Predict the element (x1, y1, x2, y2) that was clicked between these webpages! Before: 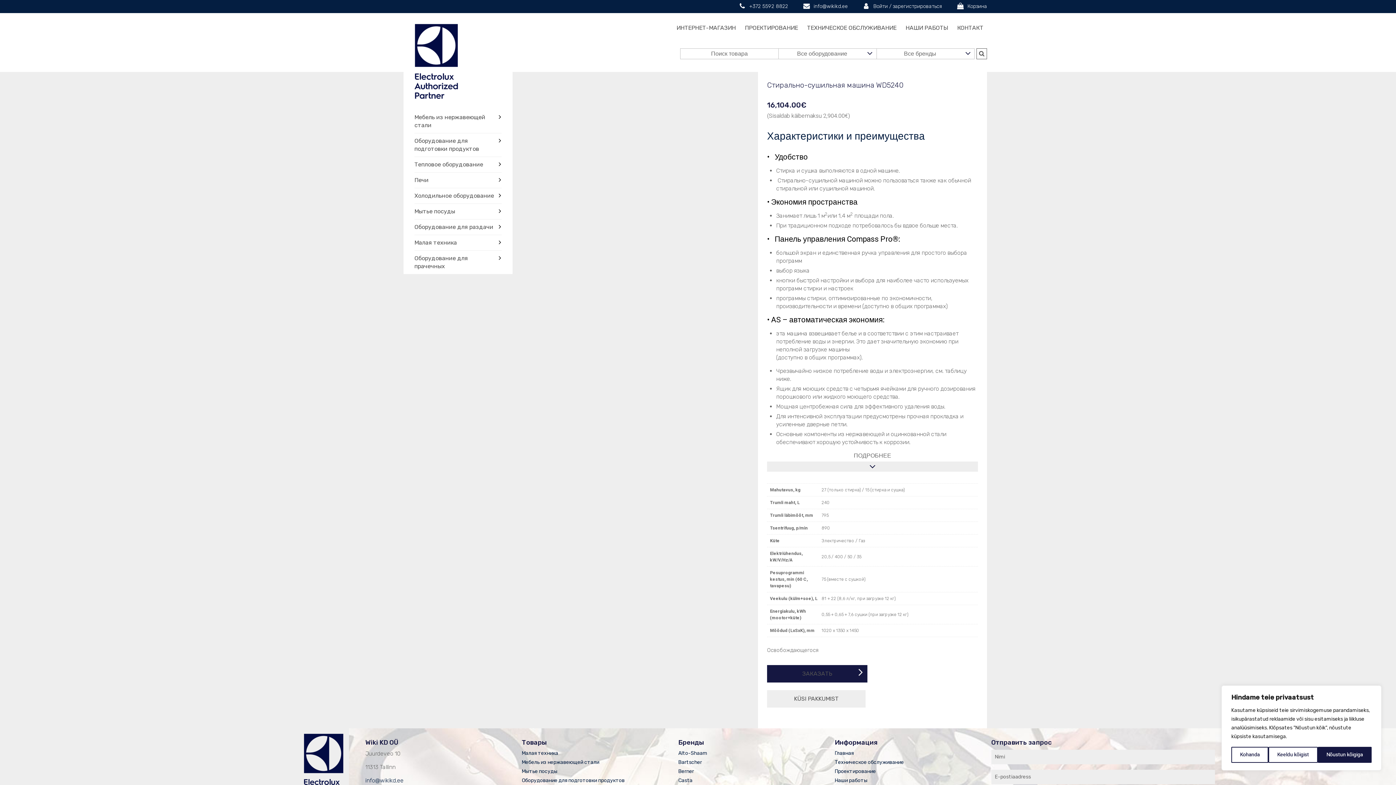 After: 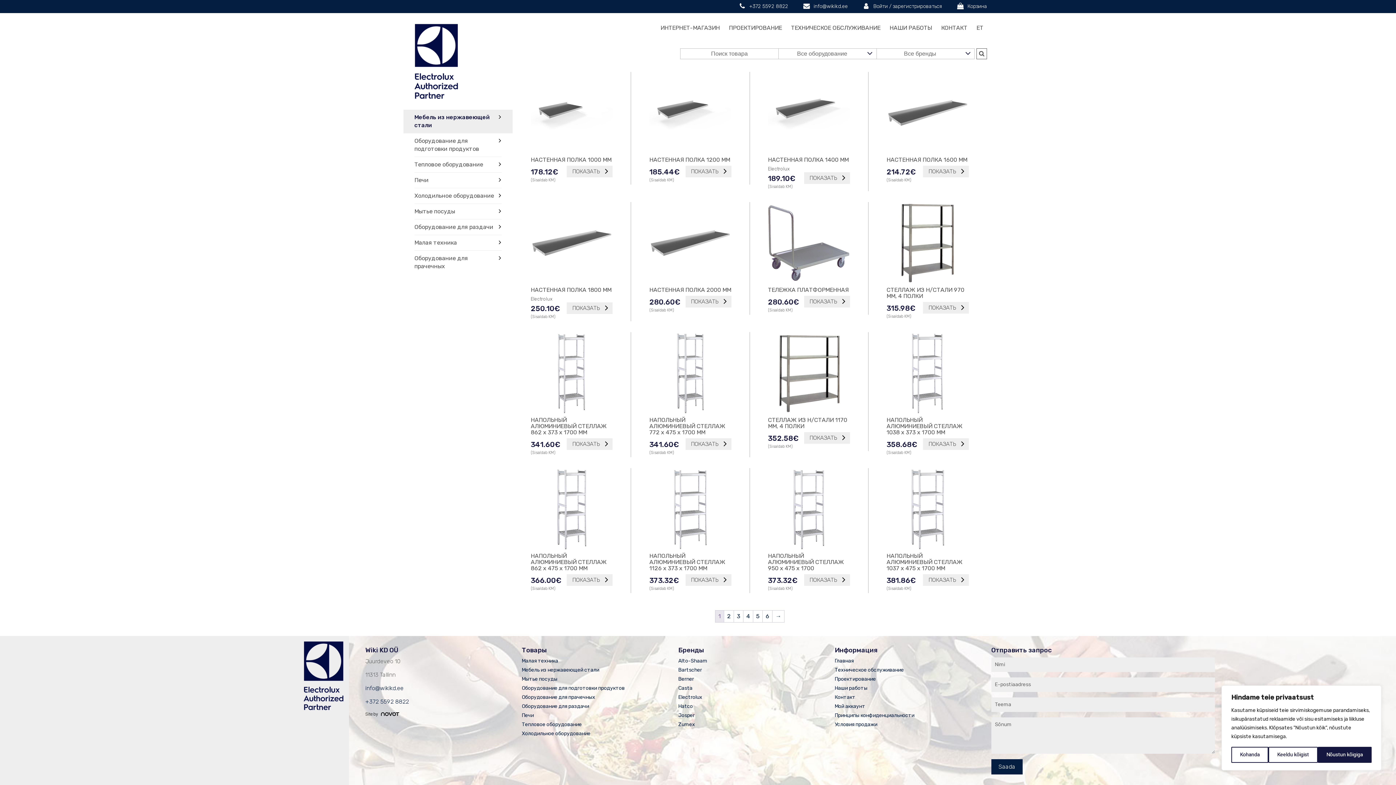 Action: bbox: (521, 759, 667, 766) label: Мебель из нержавеющей стали